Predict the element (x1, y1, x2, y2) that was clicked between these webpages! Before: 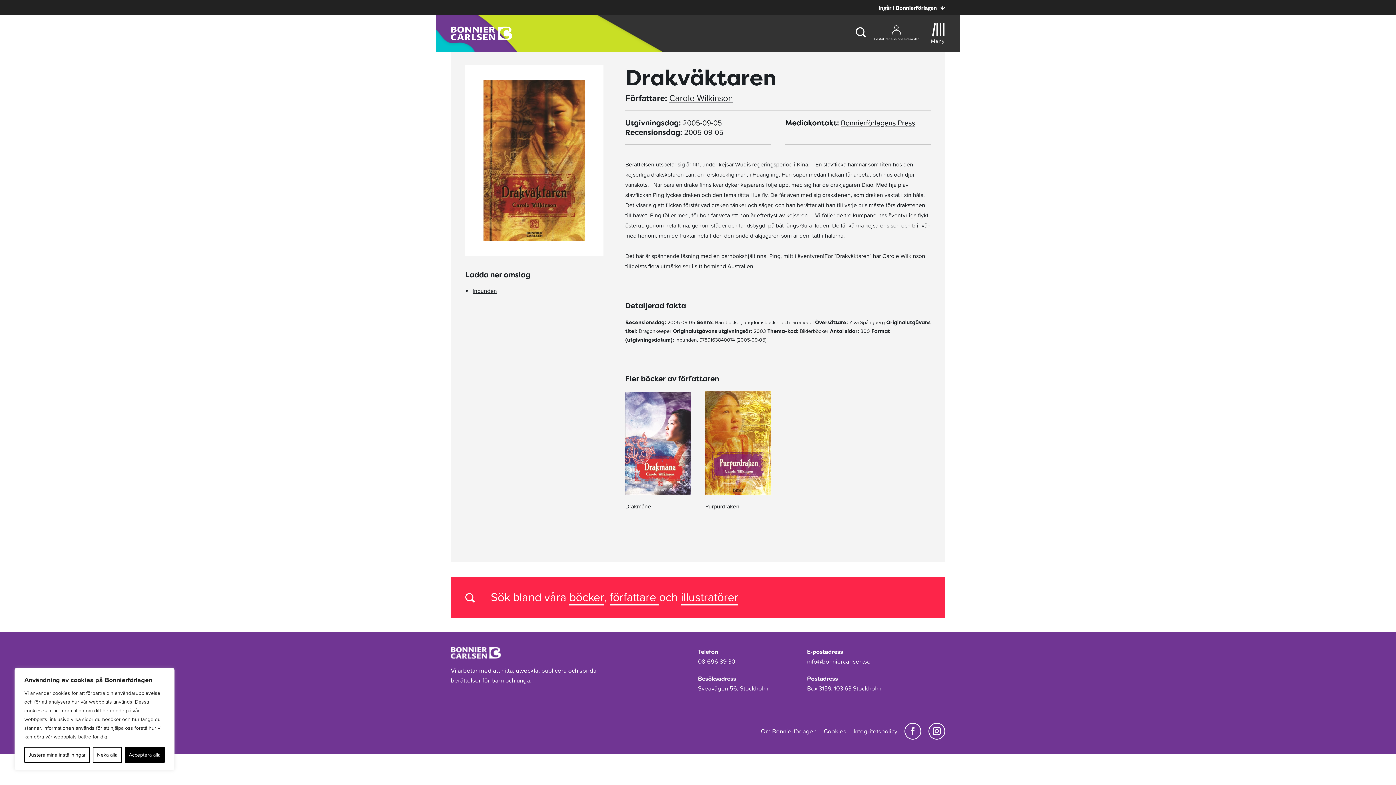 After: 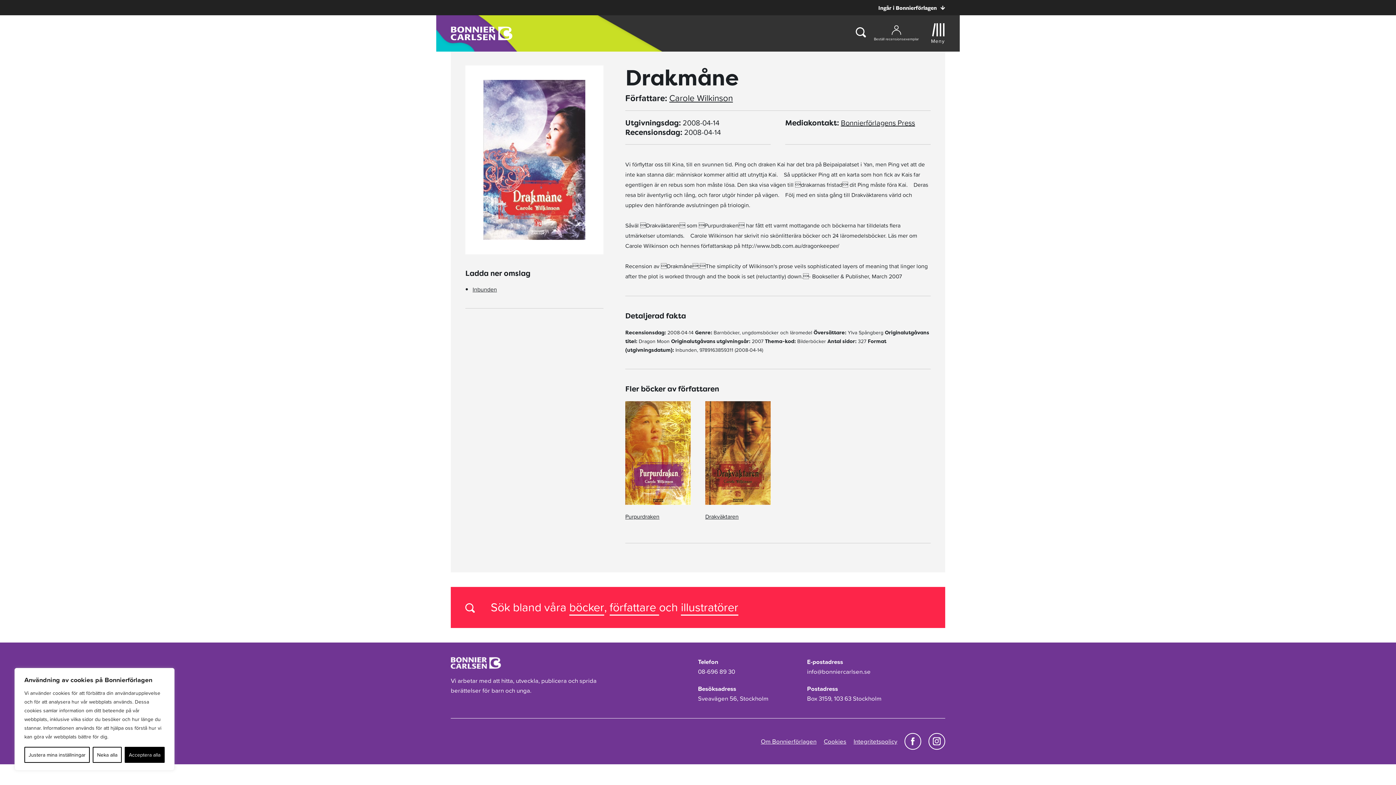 Action: label: Drakmåne bbox: (625, 392, 690, 511)